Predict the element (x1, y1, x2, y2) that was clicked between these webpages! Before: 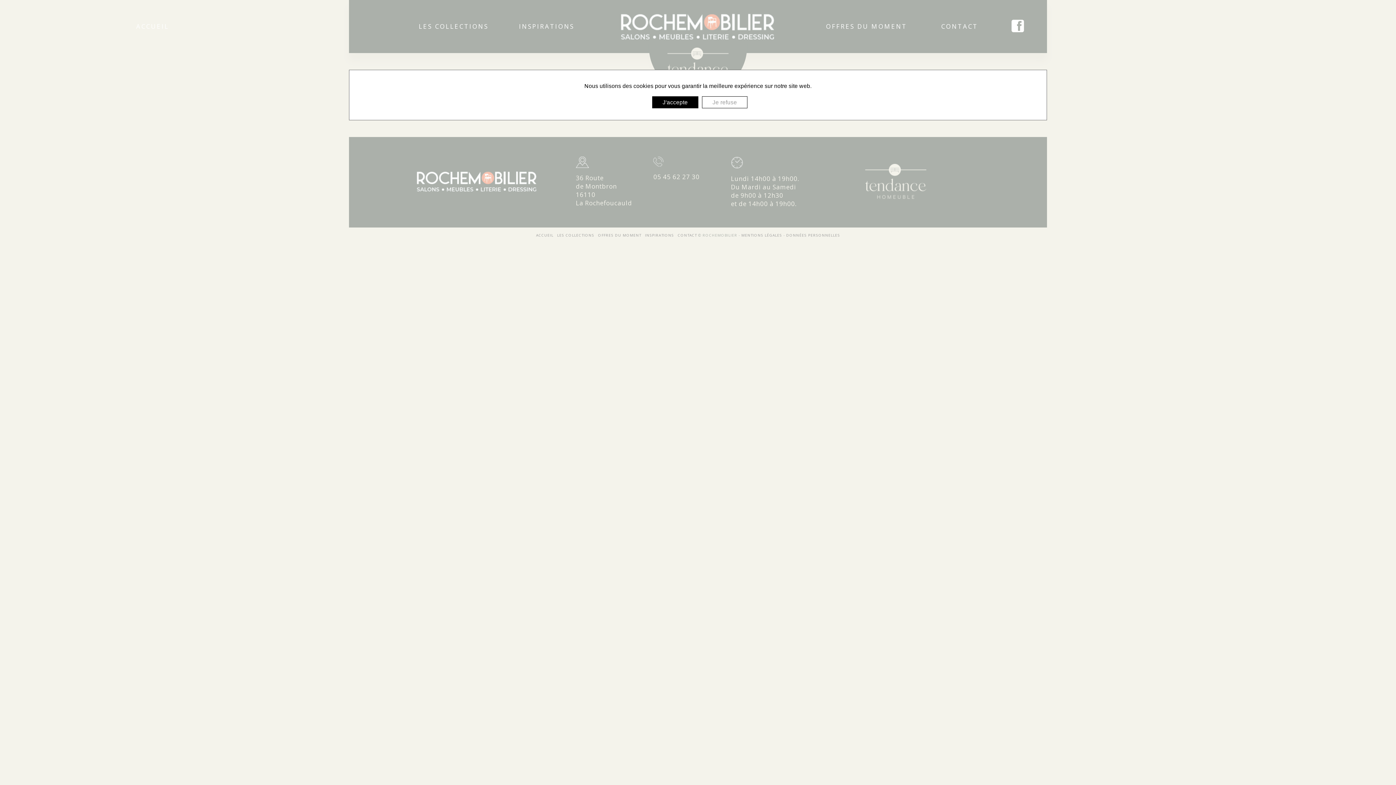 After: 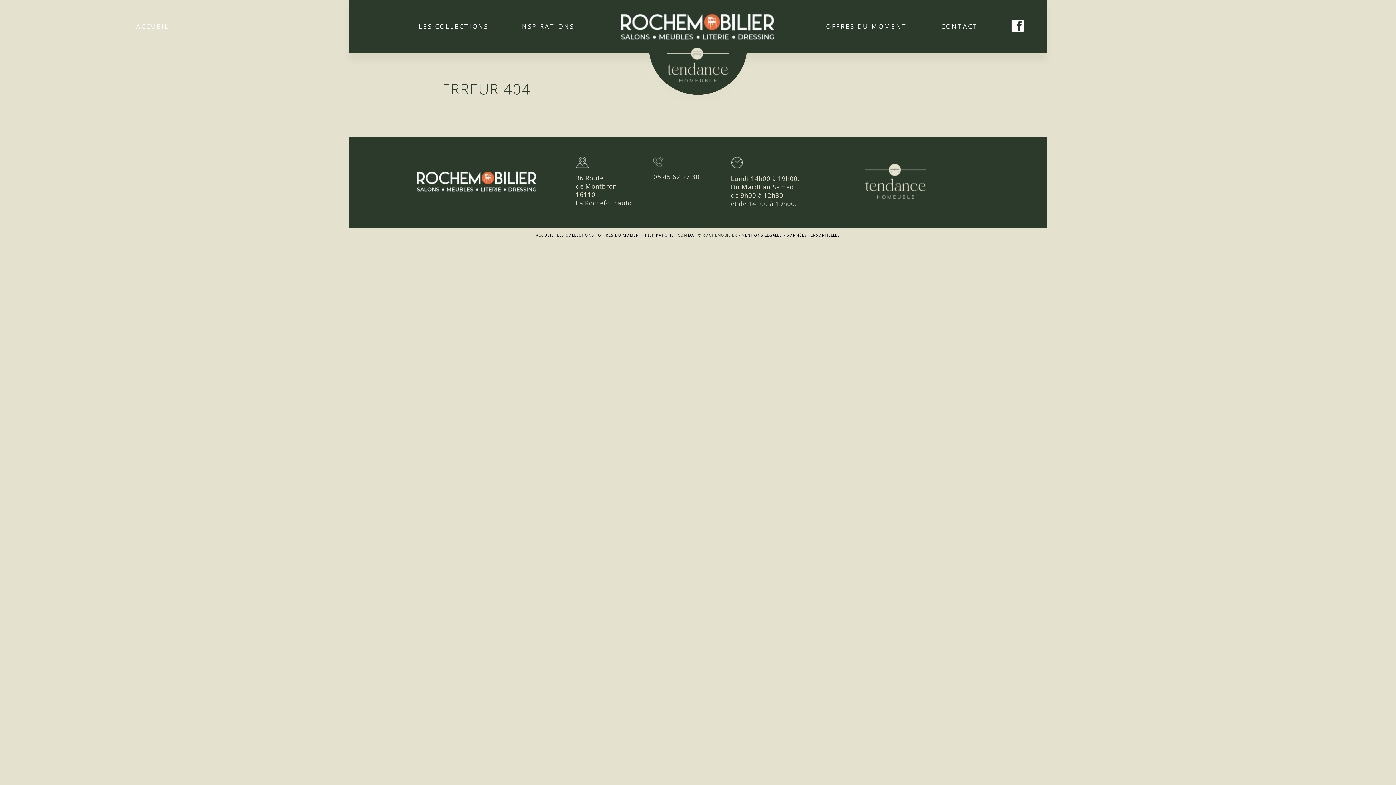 Action: label: Je refuse bbox: (702, 96, 747, 108)